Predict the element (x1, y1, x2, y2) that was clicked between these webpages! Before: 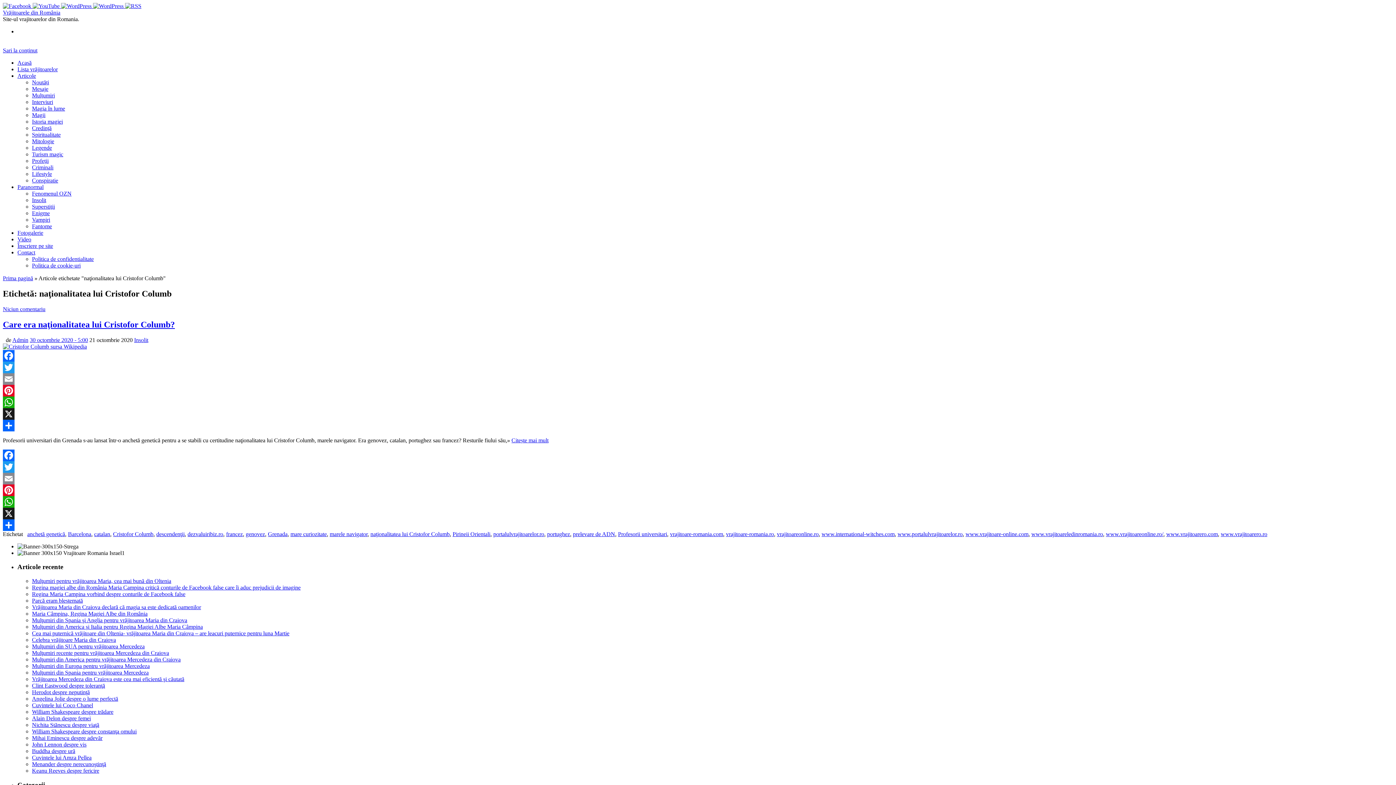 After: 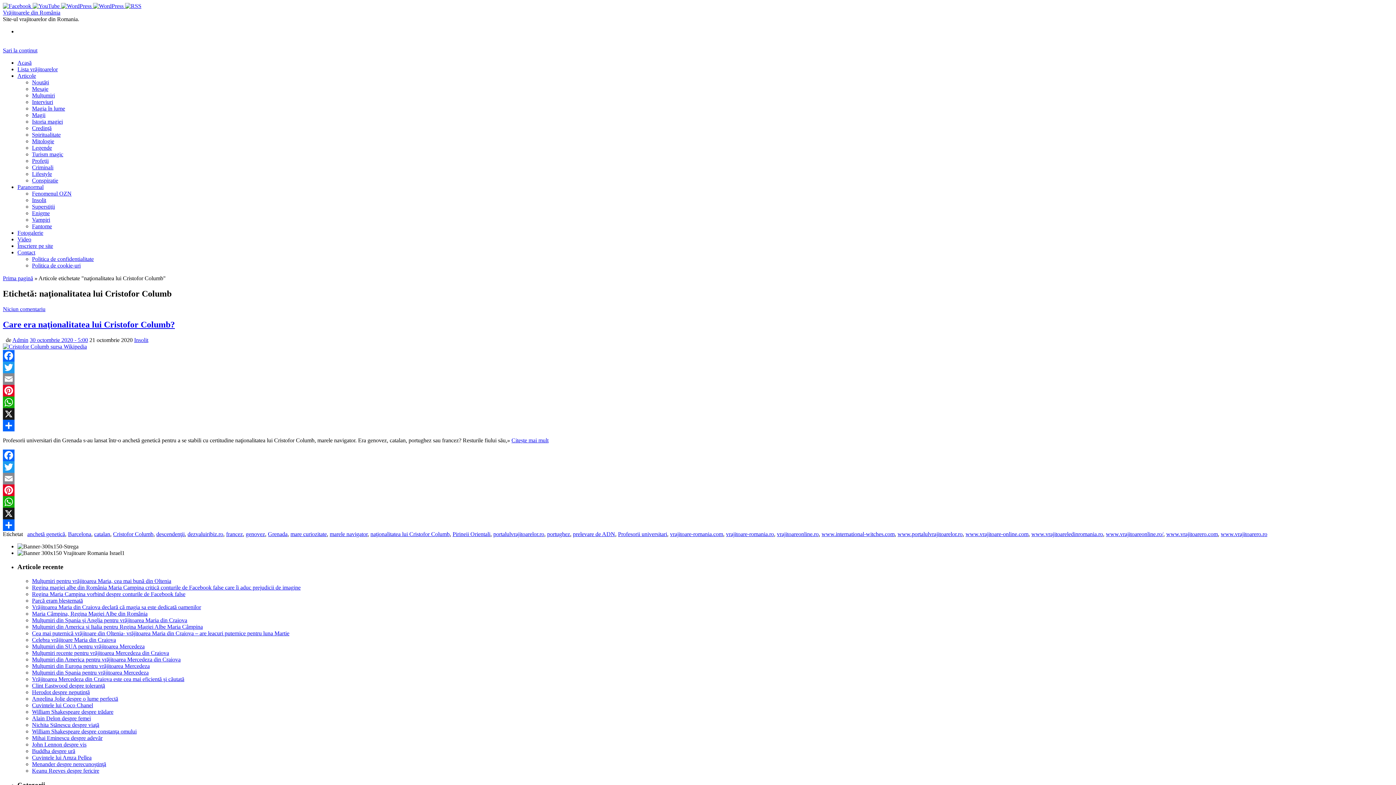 Action: label: Email bbox: (2, 373, 1393, 384)